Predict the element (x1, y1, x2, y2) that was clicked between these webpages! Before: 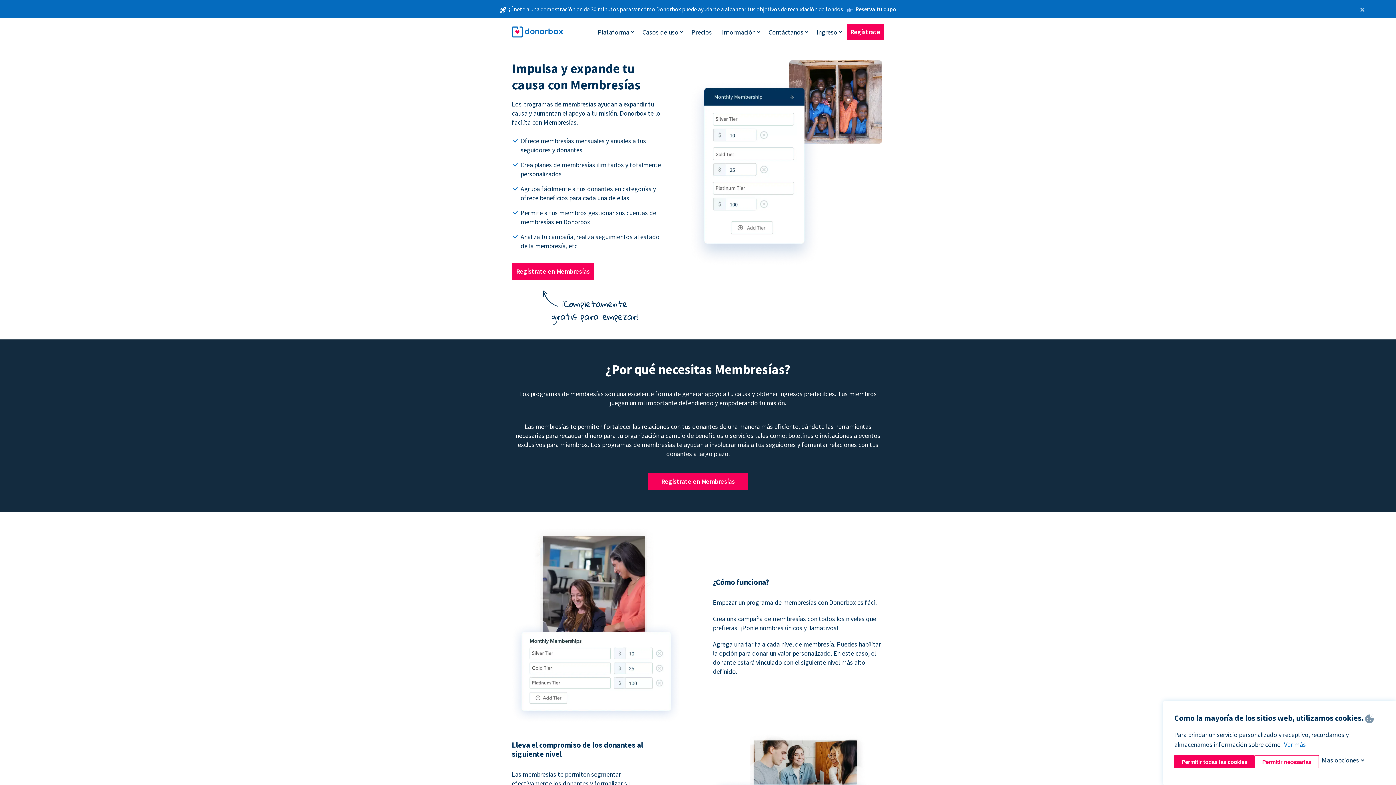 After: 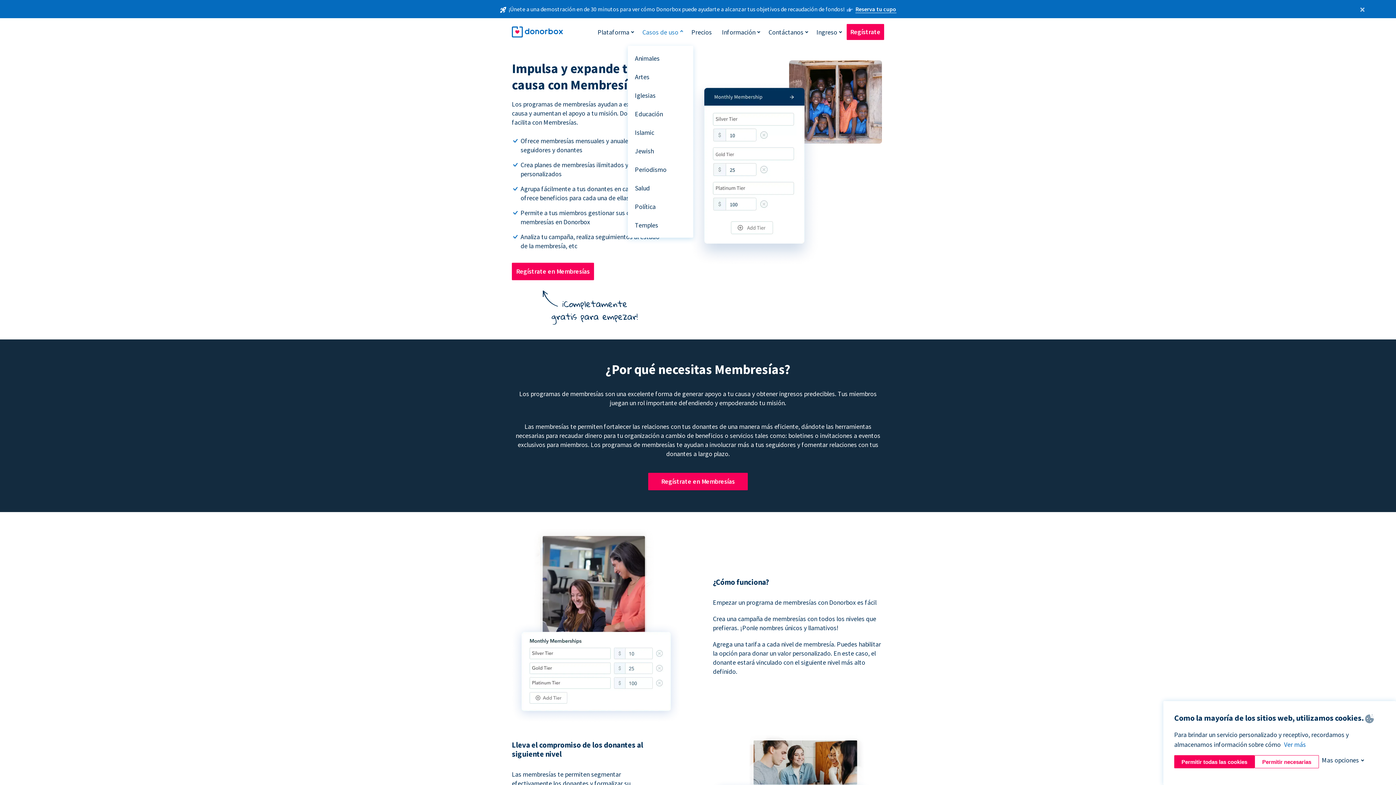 Action: label: Casos de uso bbox: (638, 24, 682, 39)